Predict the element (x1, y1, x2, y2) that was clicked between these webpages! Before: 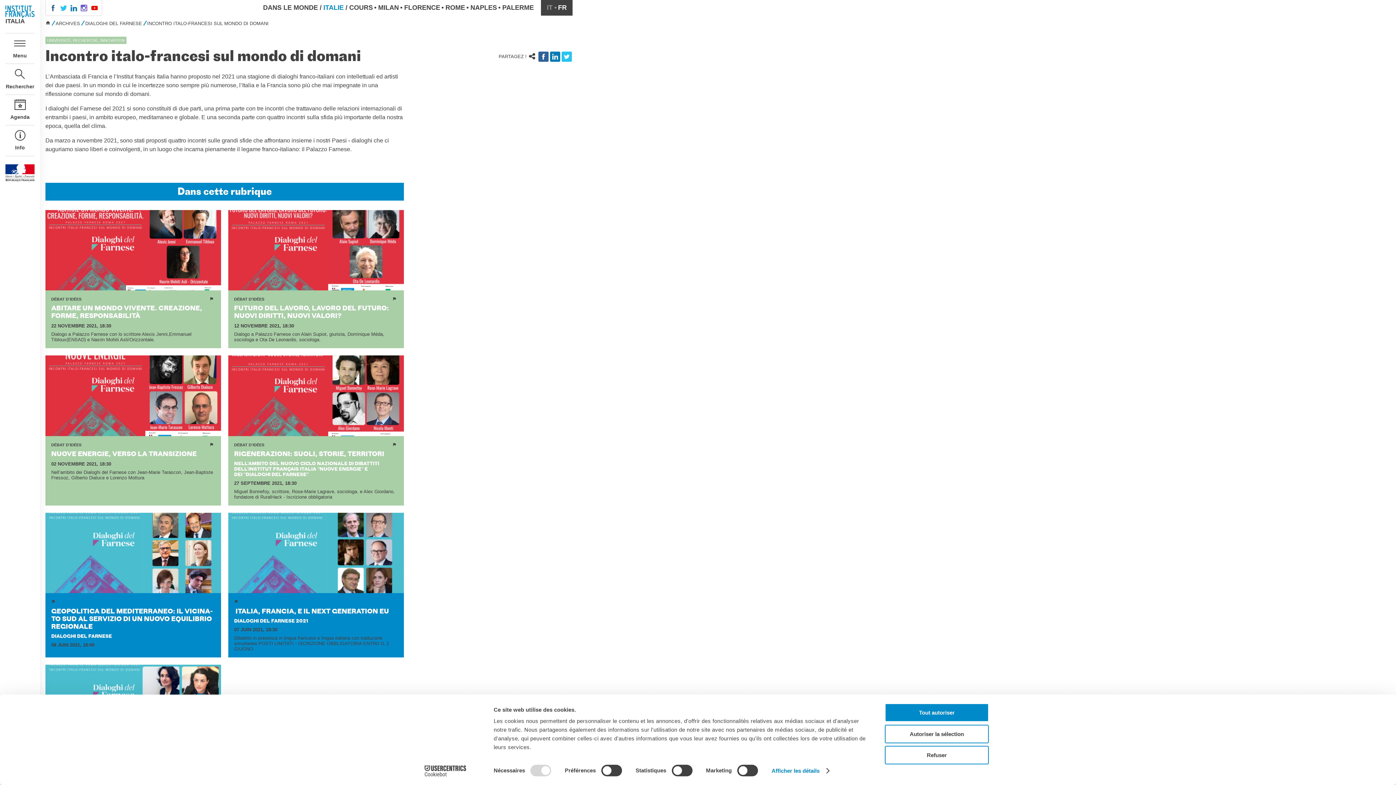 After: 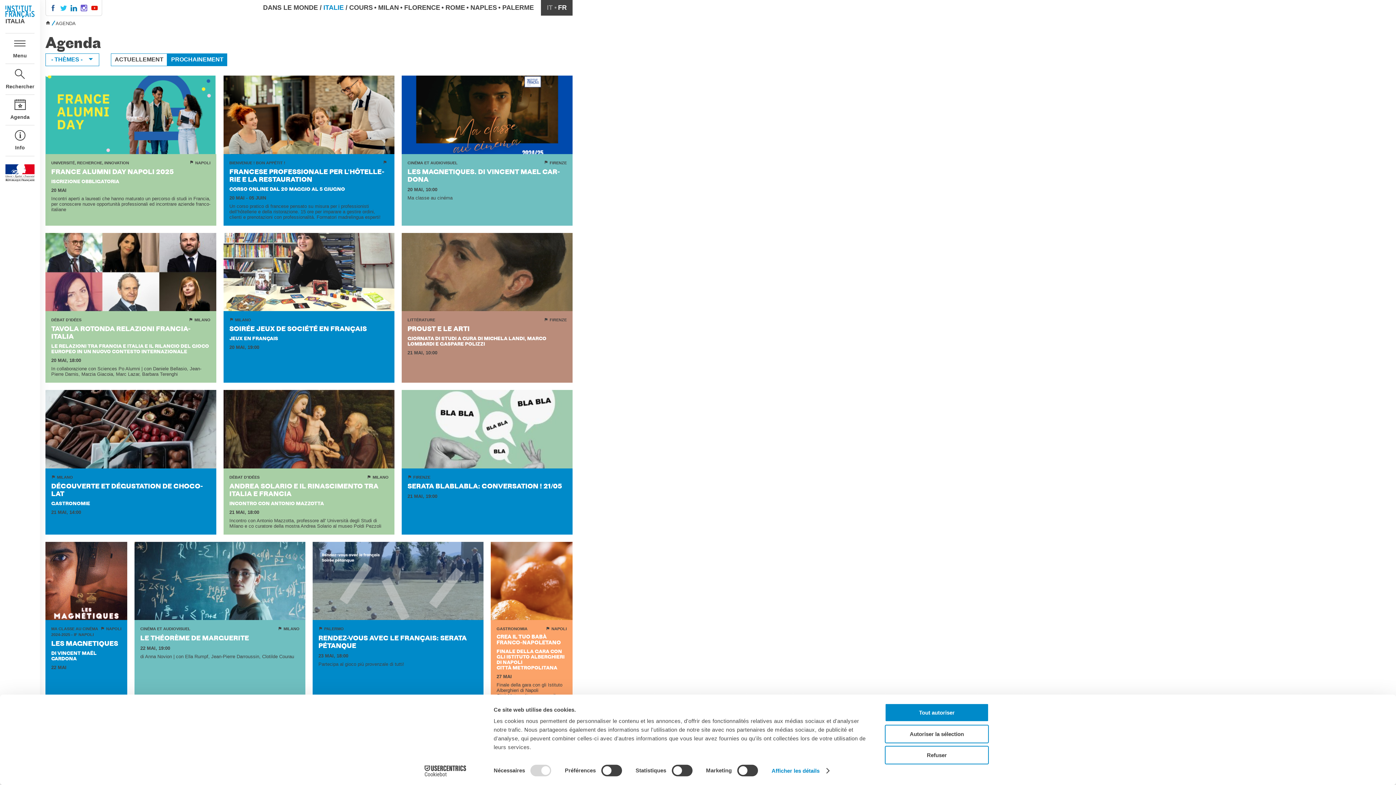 Action: label: Agenda bbox: (5, 98, 34, 125)